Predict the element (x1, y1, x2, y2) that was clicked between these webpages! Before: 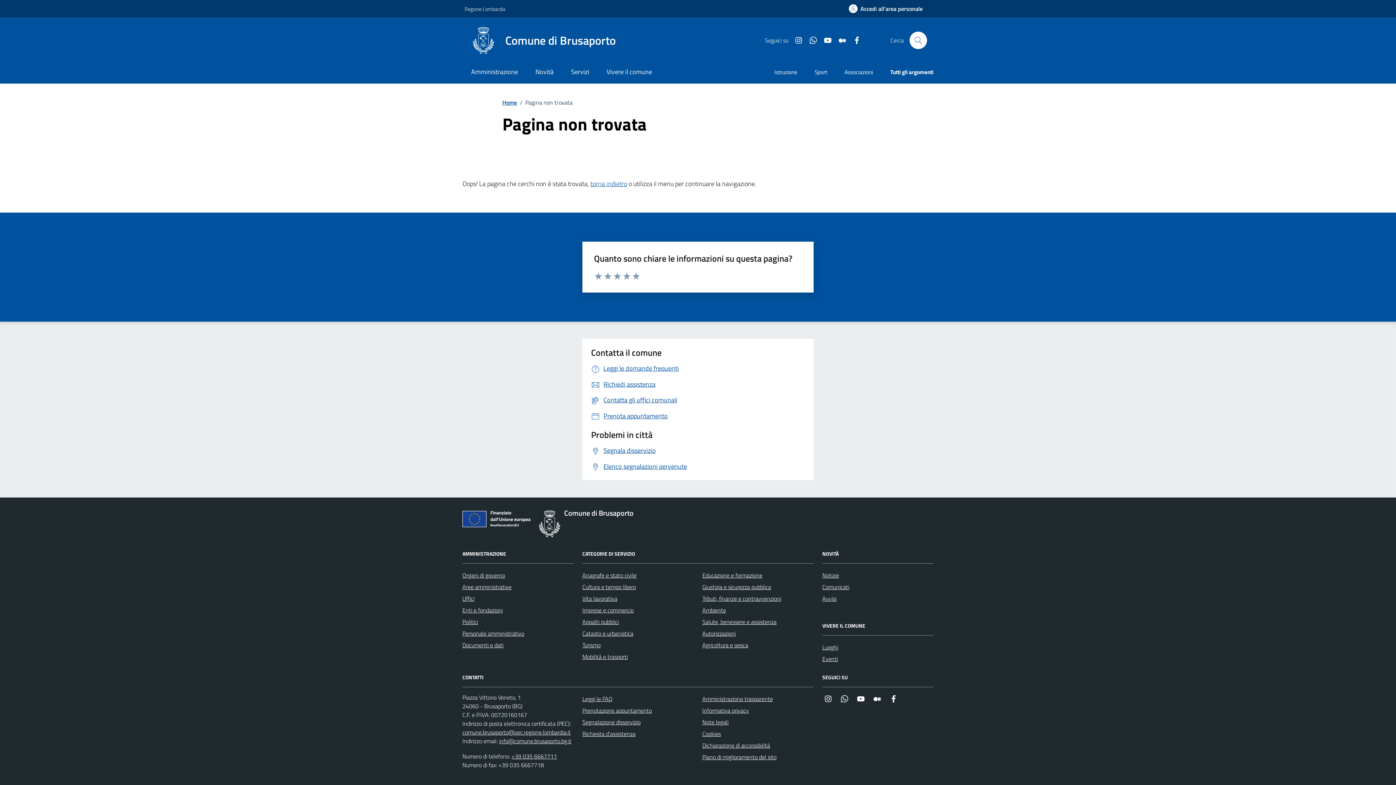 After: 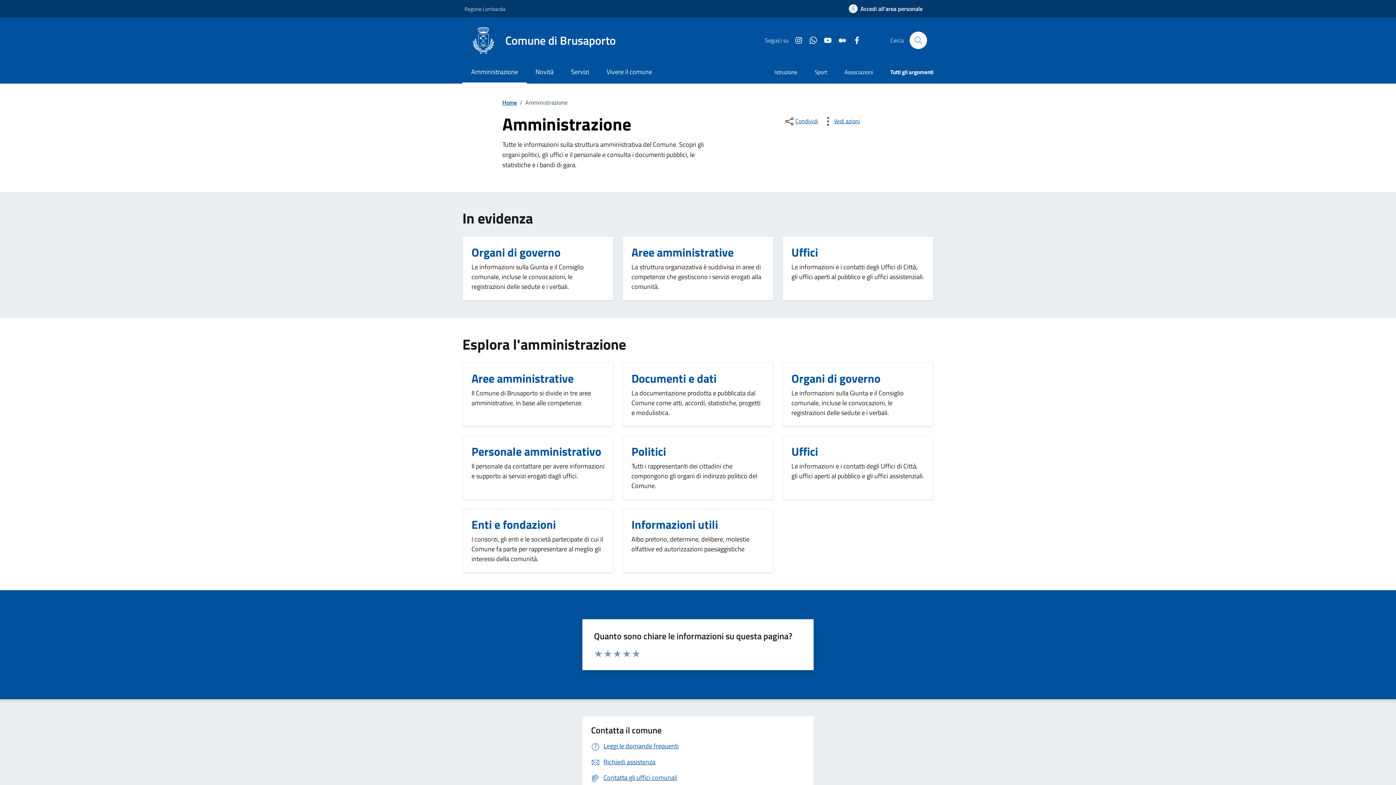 Action: label: Amministrazione bbox: (462, 61, 526, 83)